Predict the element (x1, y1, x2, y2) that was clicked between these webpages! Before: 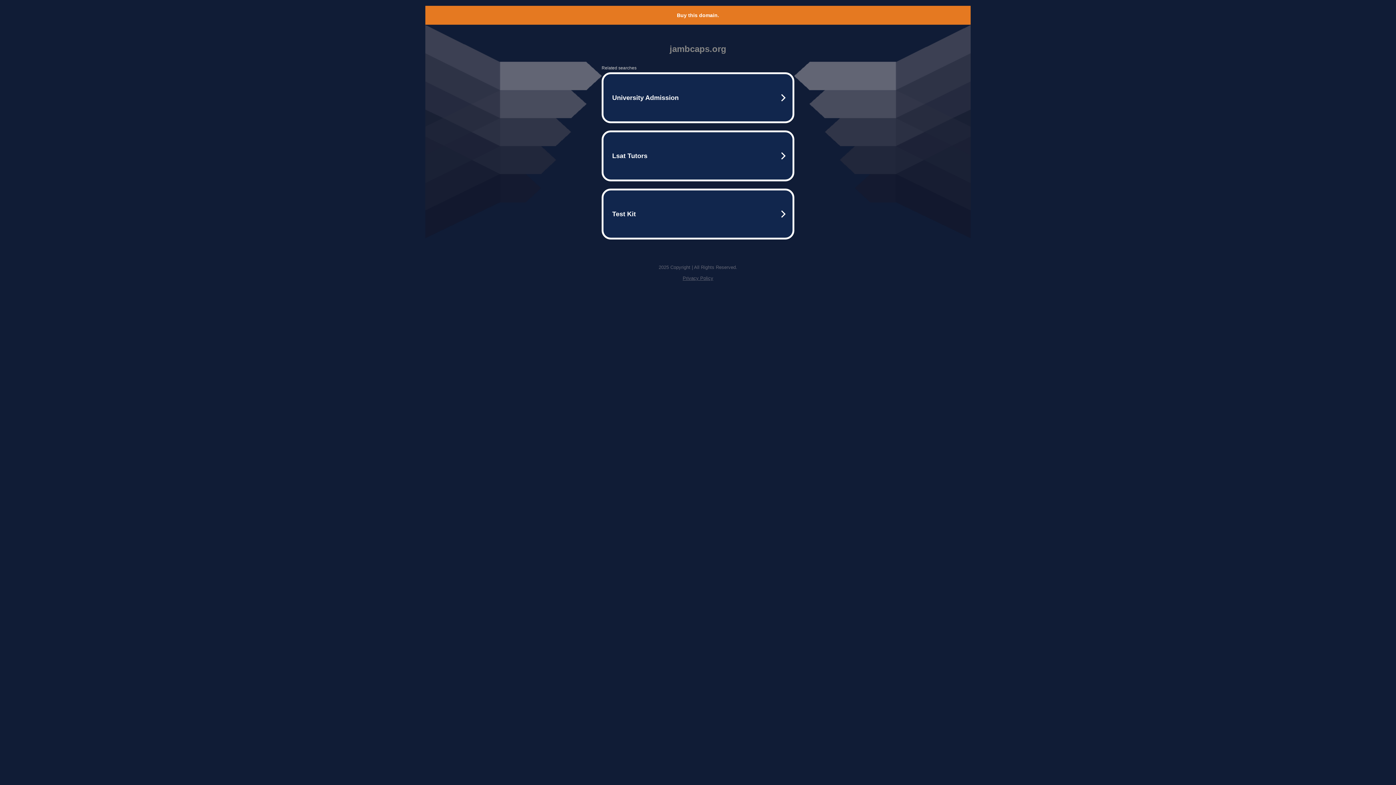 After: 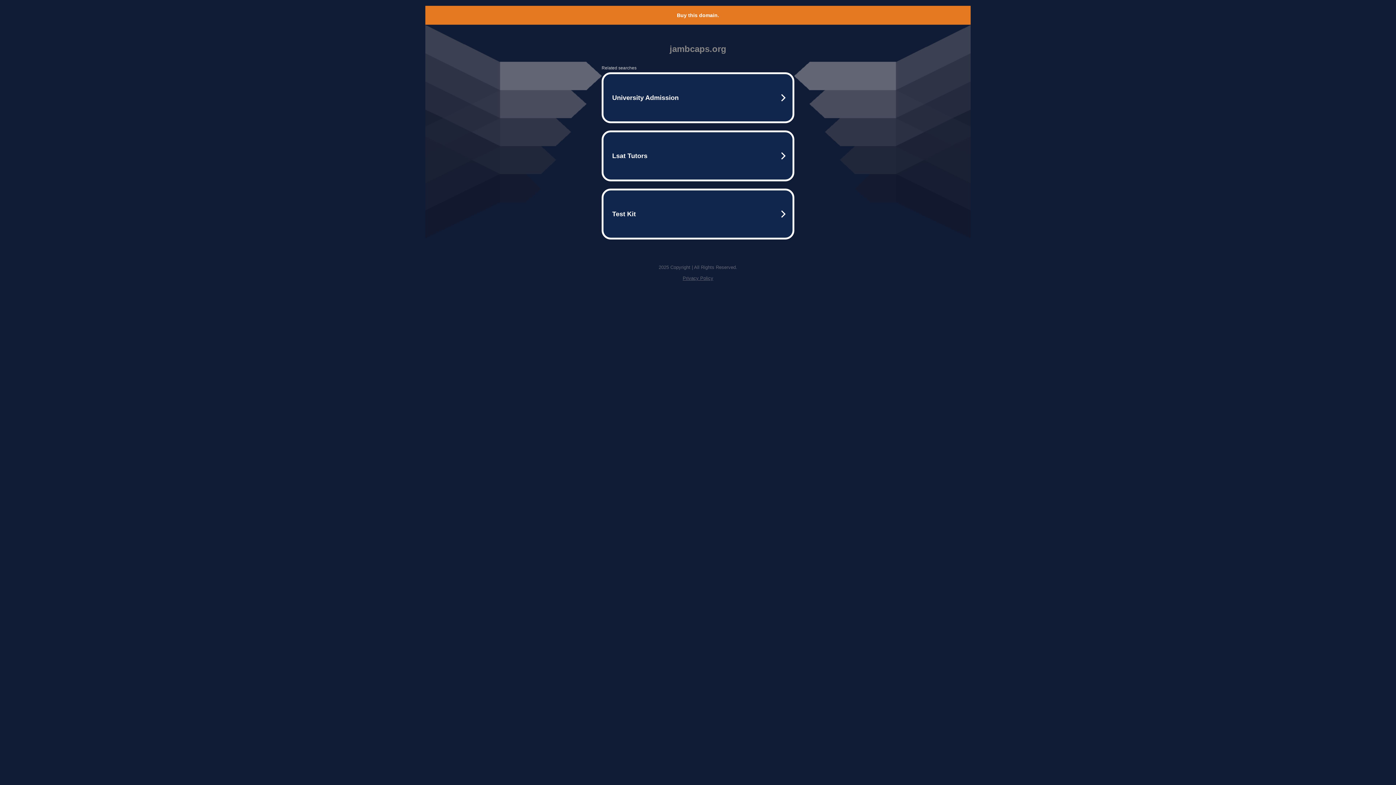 Action: label: Privacy Policy bbox: (682, 275, 713, 281)